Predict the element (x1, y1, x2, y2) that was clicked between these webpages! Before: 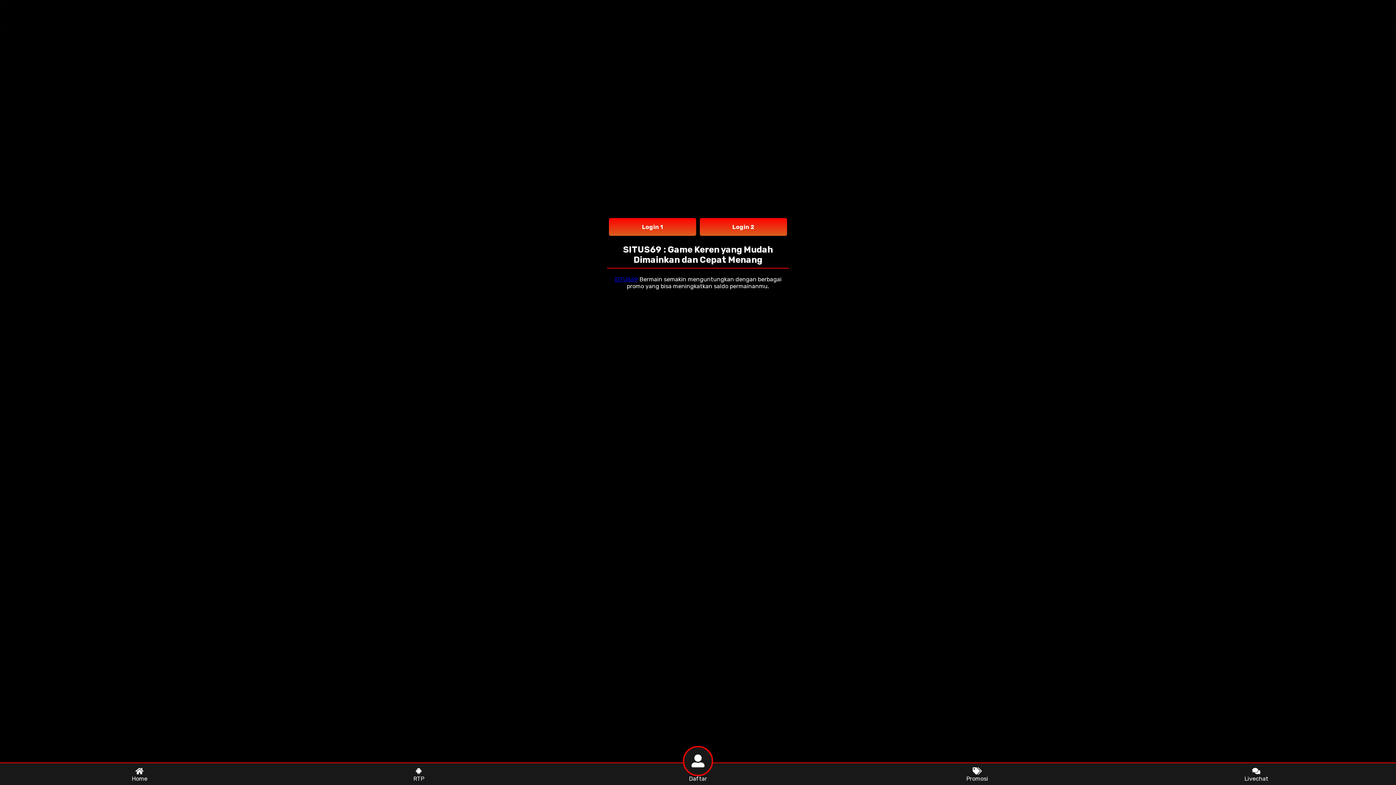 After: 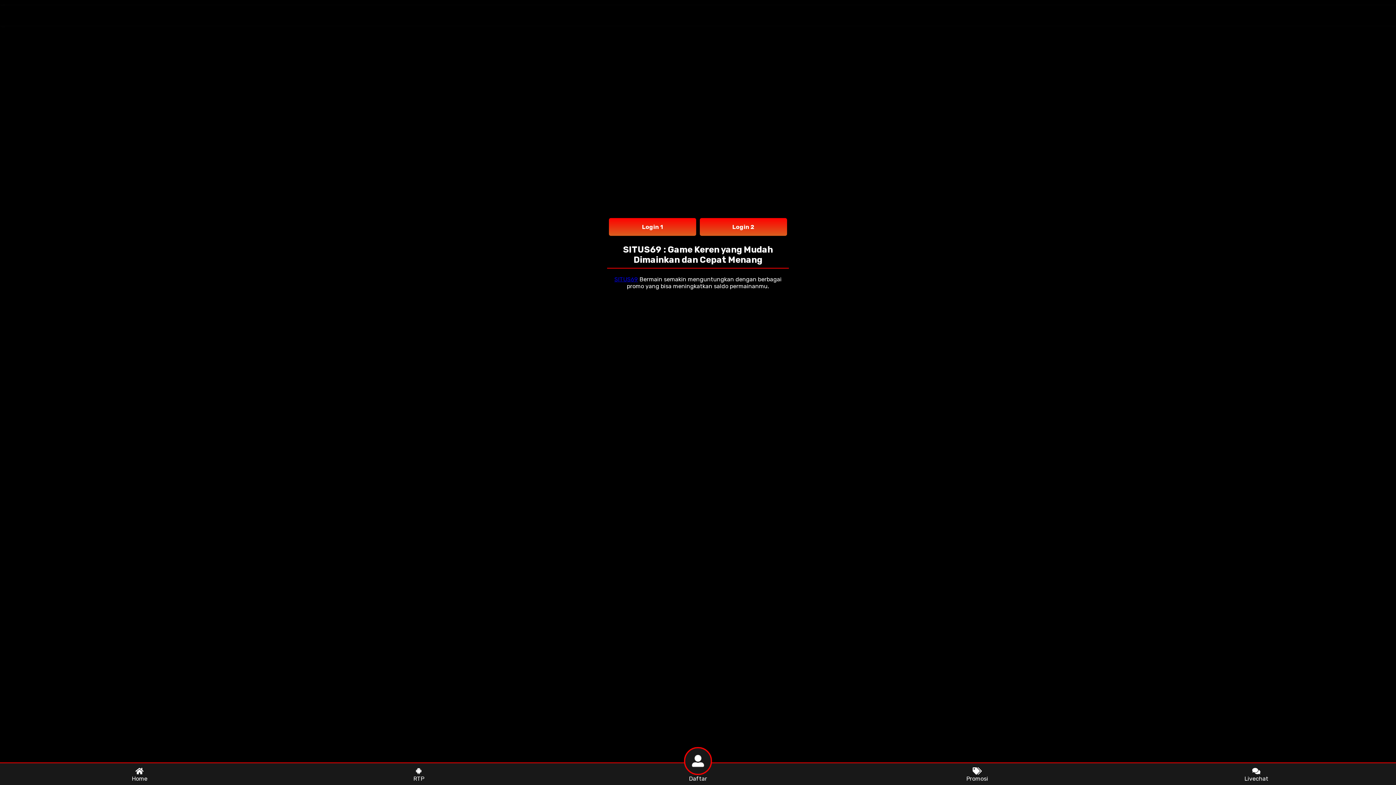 Action: bbox: (700, 218, 787, 236) label: Login 2